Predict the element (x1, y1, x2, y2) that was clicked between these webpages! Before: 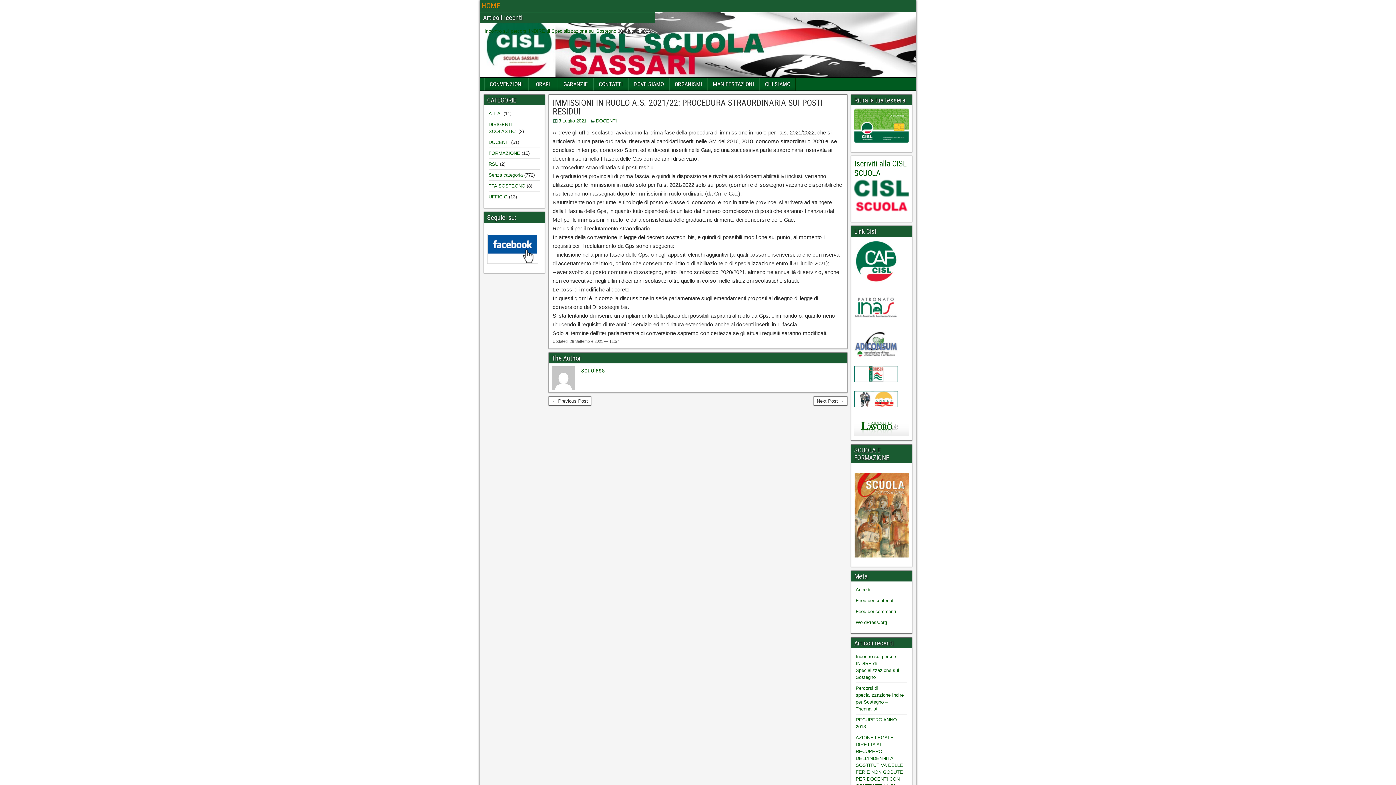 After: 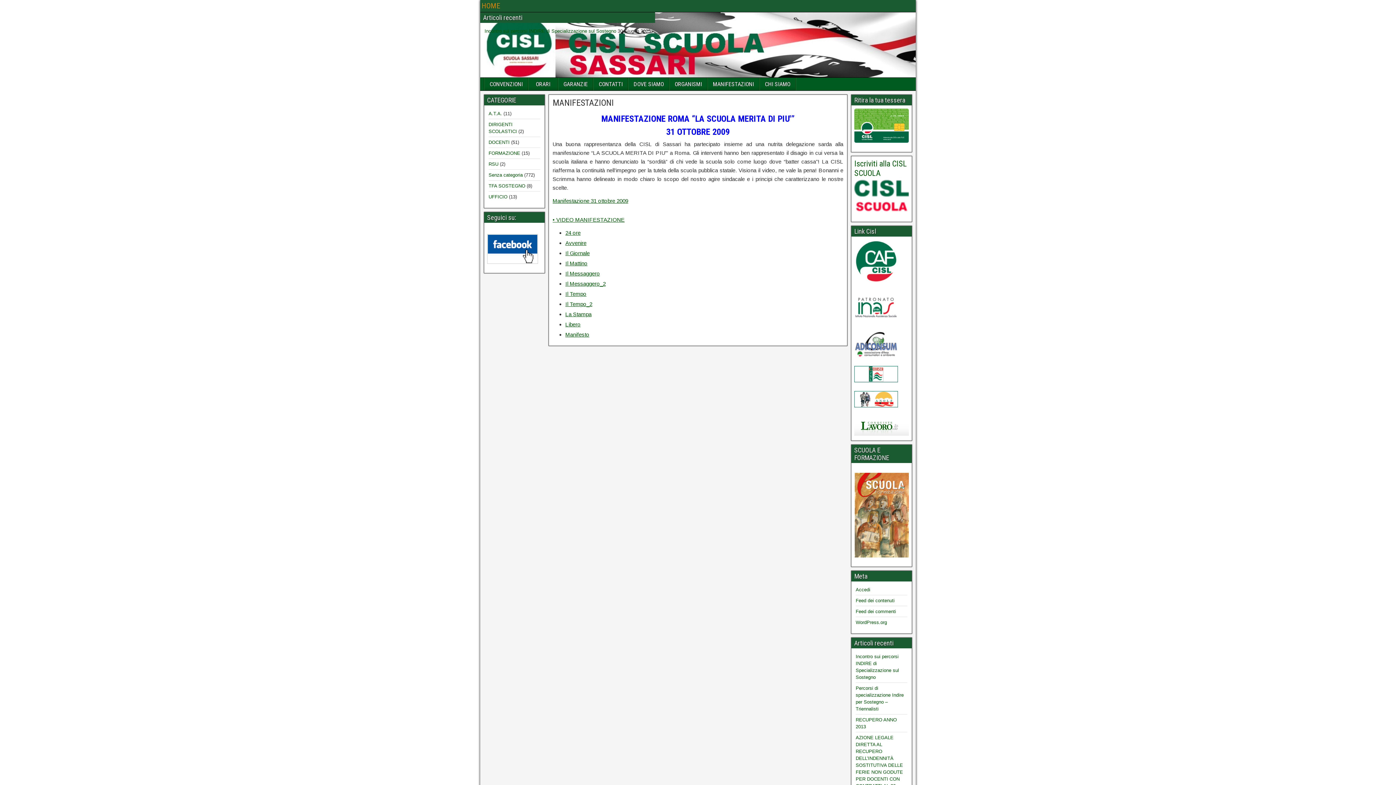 Action: label: MANIFESTAZIONI bbox: (708, 77, 759, 90)